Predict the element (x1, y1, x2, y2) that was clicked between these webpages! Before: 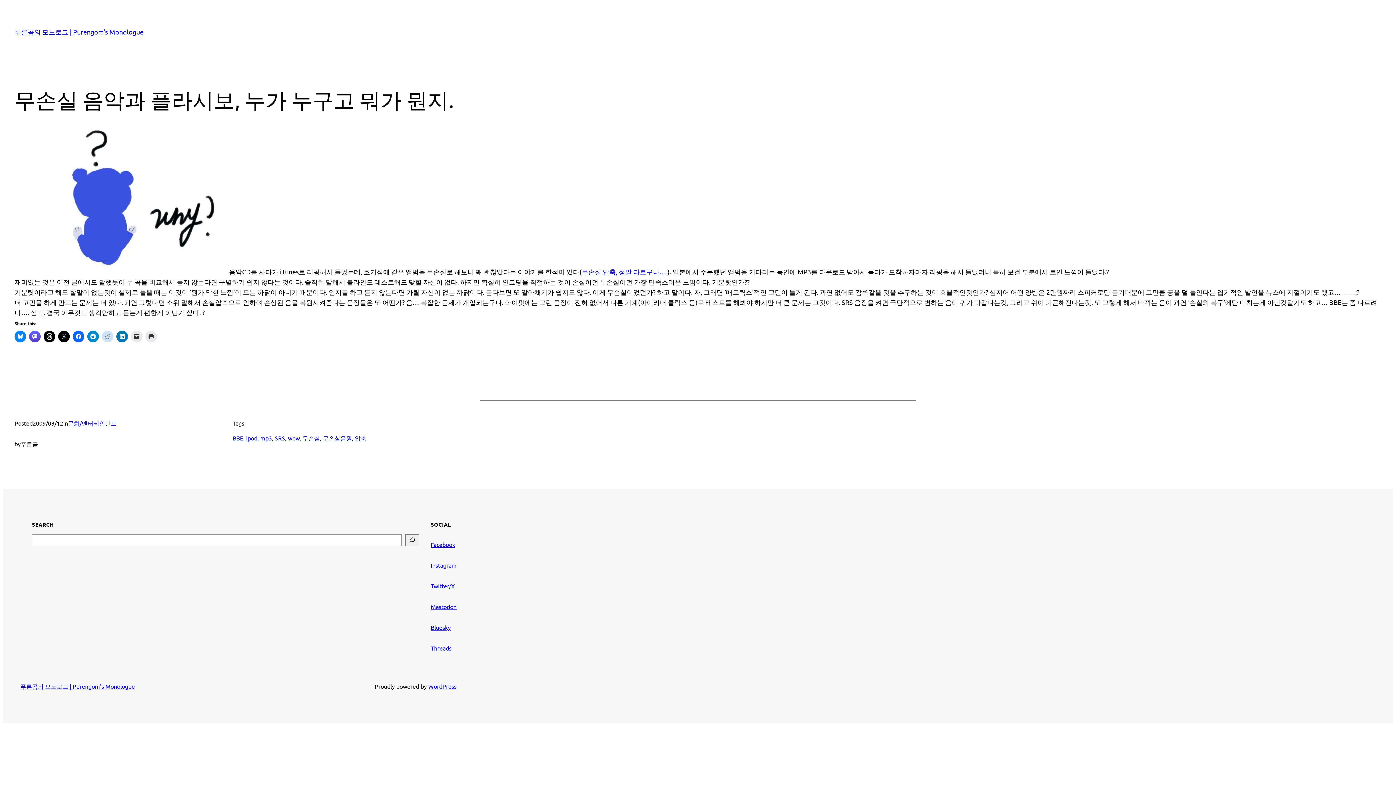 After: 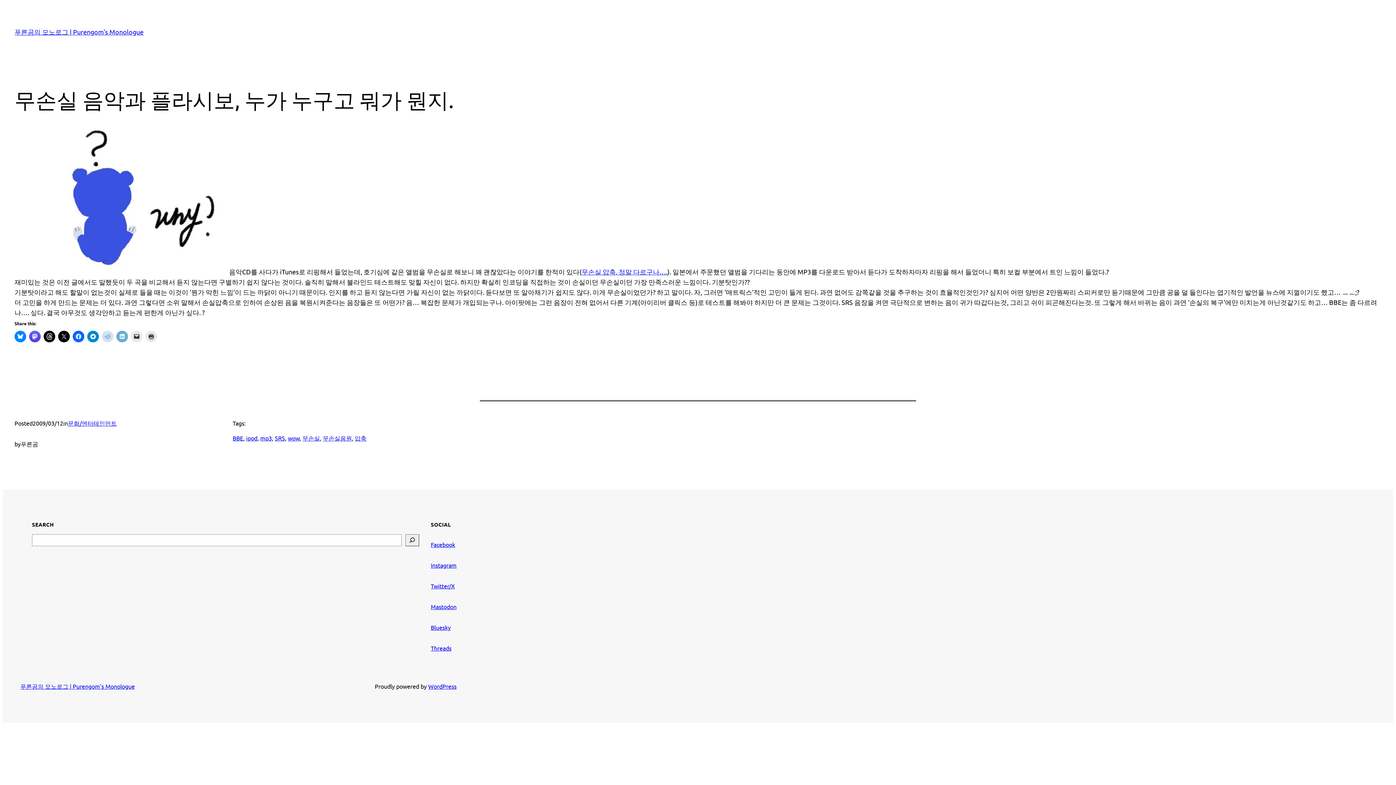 Action: bbox: (116, 330, 128, 342)